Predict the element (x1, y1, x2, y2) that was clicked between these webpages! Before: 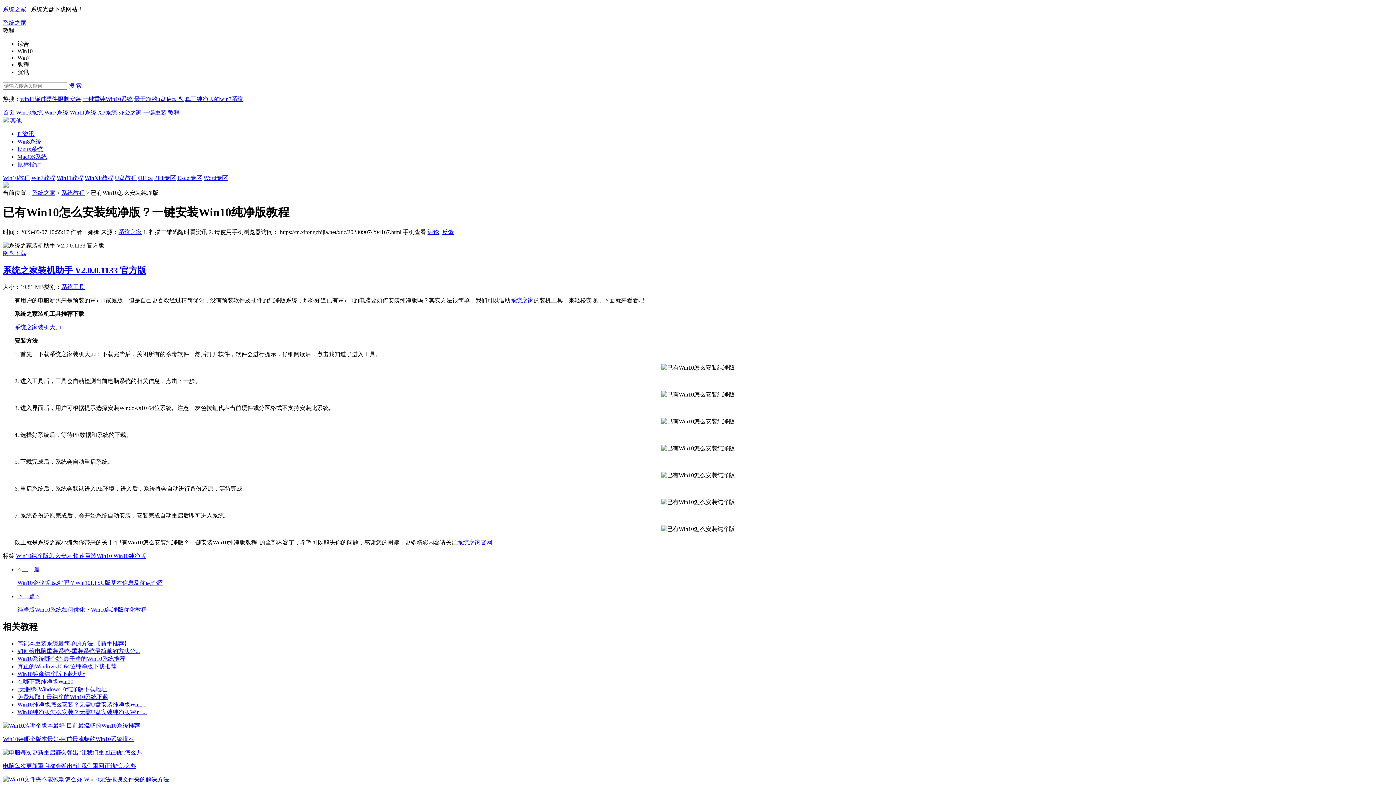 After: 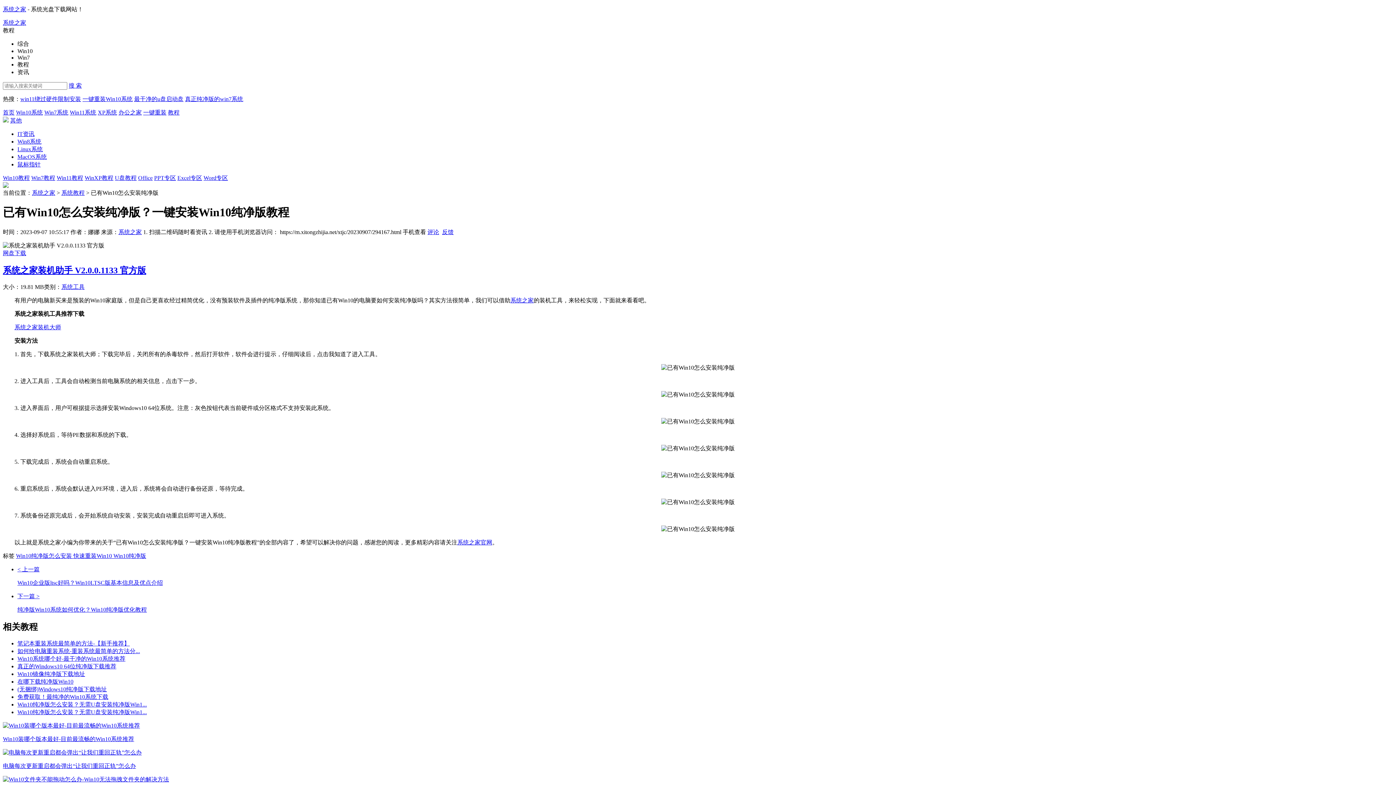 Action: bbox: (2, 265, 146, 275) label: 系统之家装机助手 V2.0.0.1133 官方版